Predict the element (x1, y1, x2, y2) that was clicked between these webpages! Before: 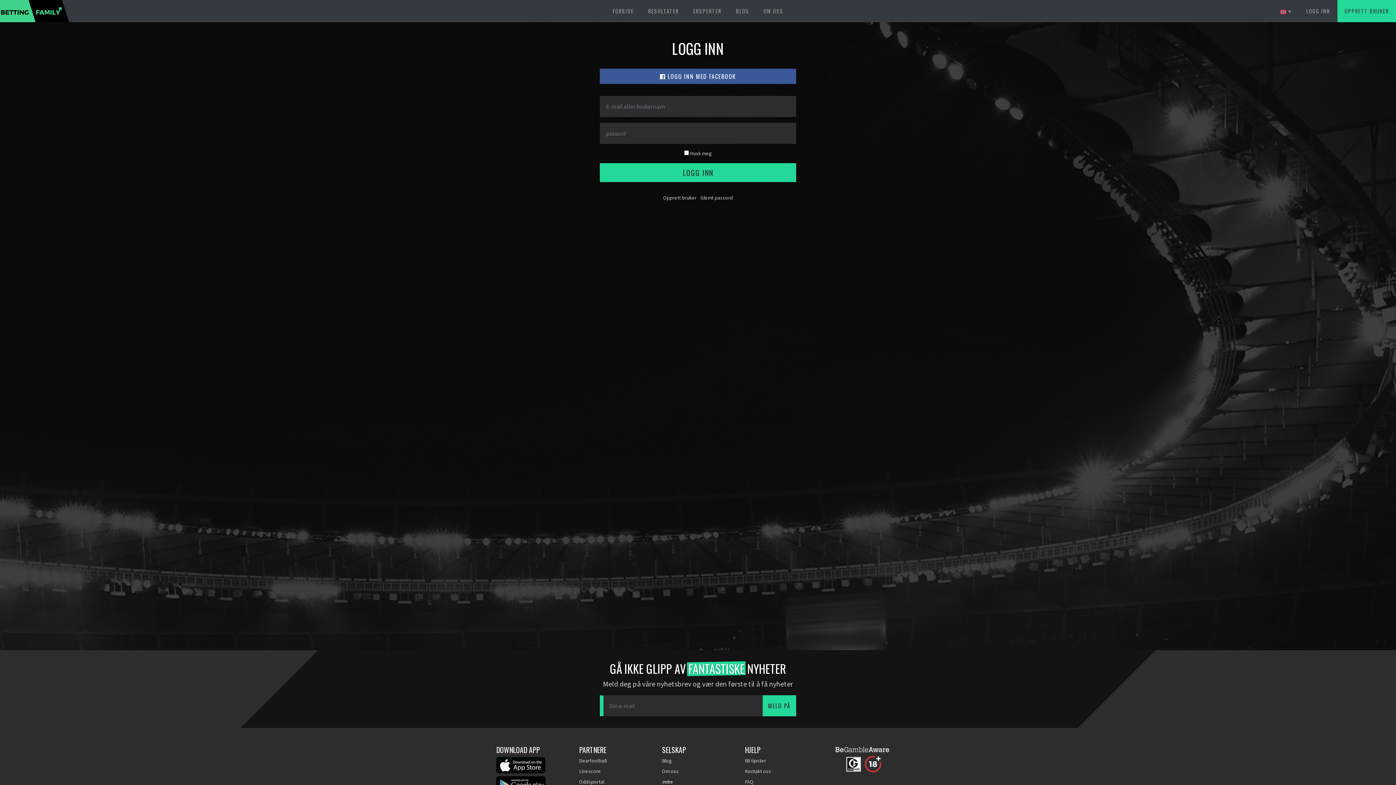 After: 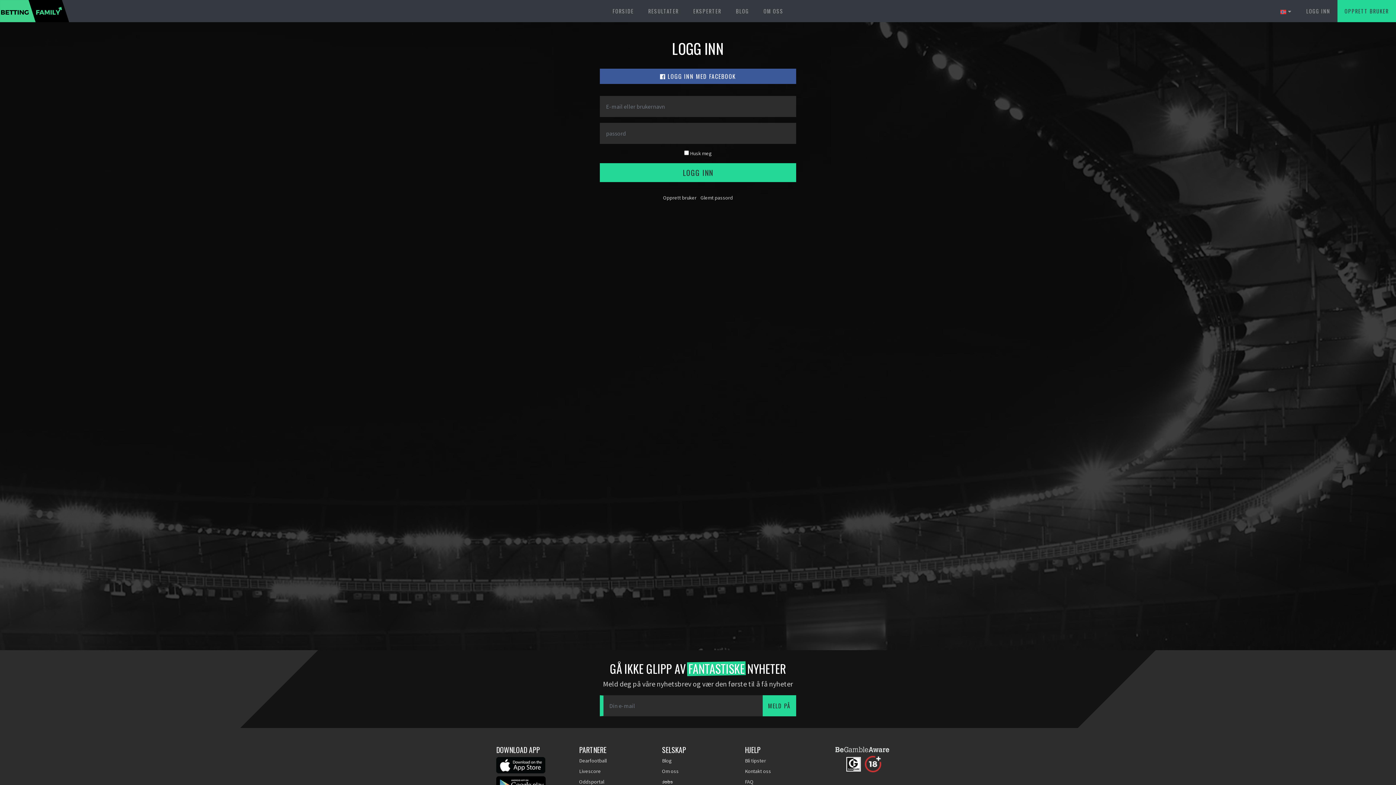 Action: bbox: (1299, 0, 1337, 22) label: LOGG INN